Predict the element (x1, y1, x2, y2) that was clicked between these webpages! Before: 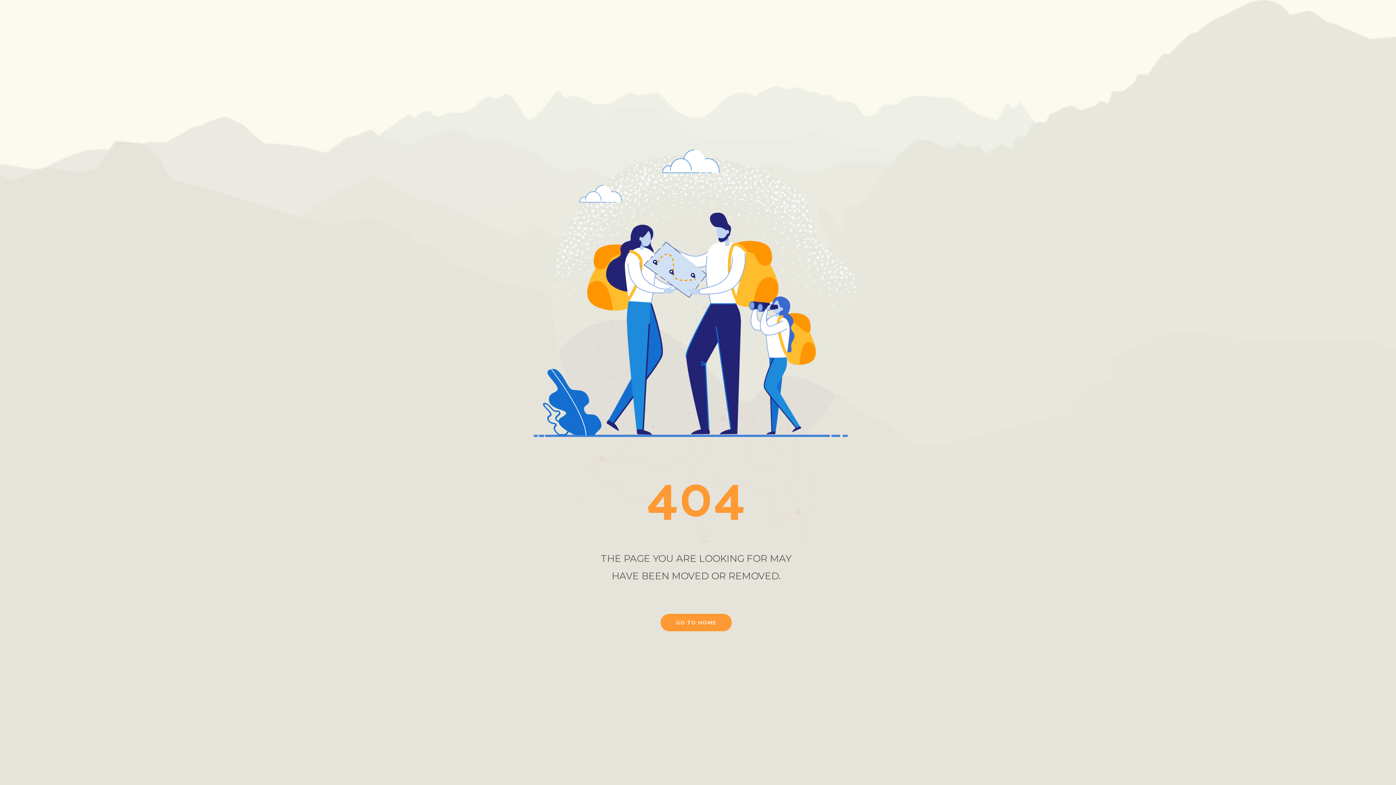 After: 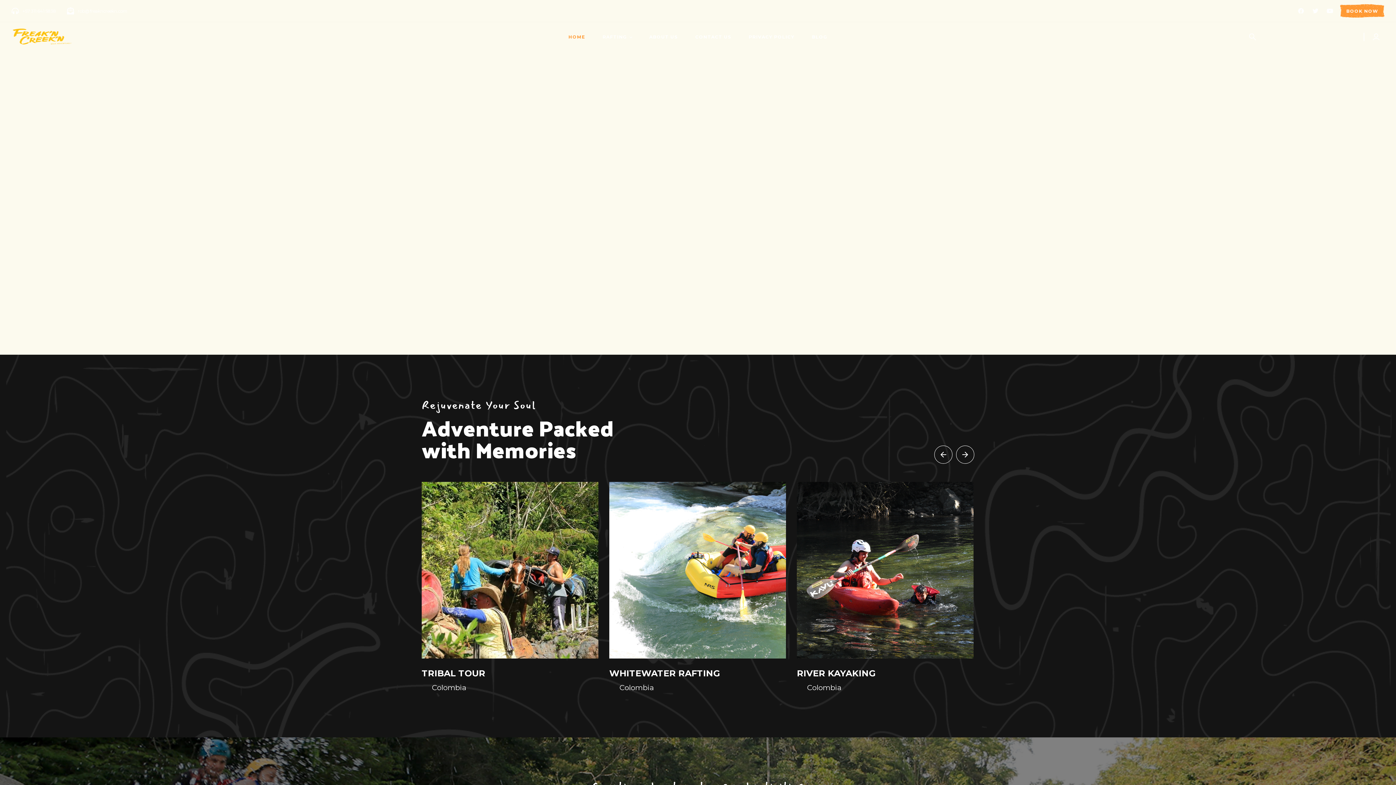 Action: label: GO TO HOME bbox: (660, 614, 731, 631)